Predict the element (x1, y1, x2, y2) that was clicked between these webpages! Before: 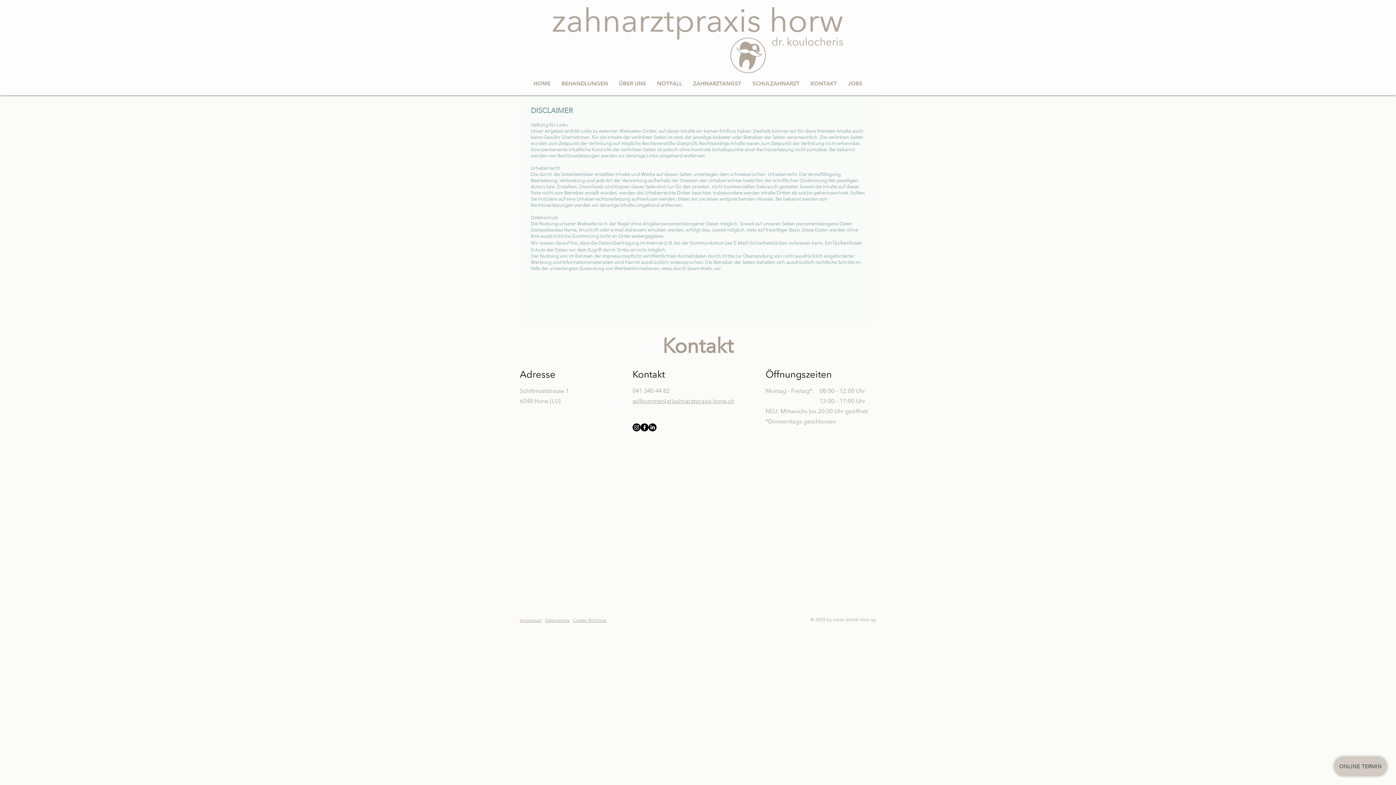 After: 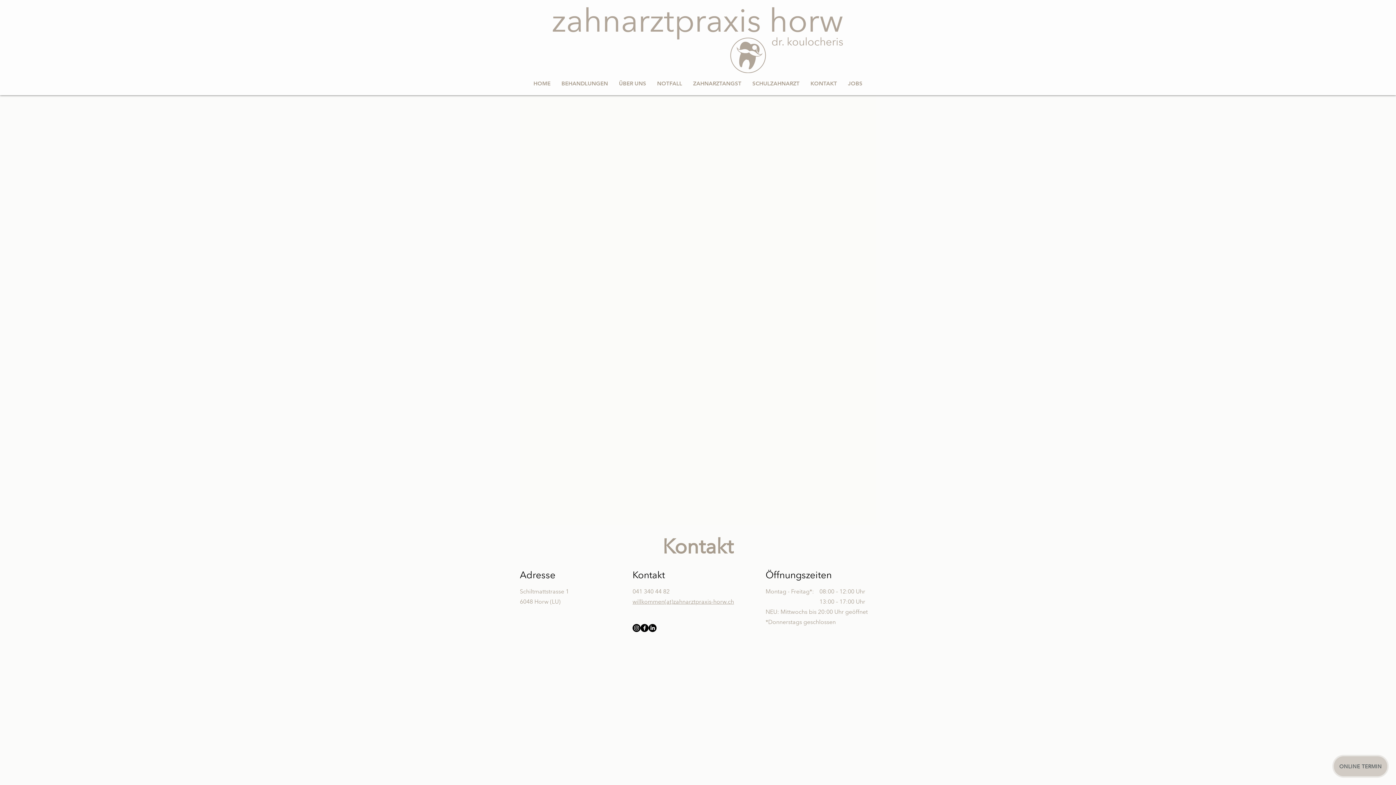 Action: label: Cookie Richtlinie bbox: (573, 617, 606, 623)